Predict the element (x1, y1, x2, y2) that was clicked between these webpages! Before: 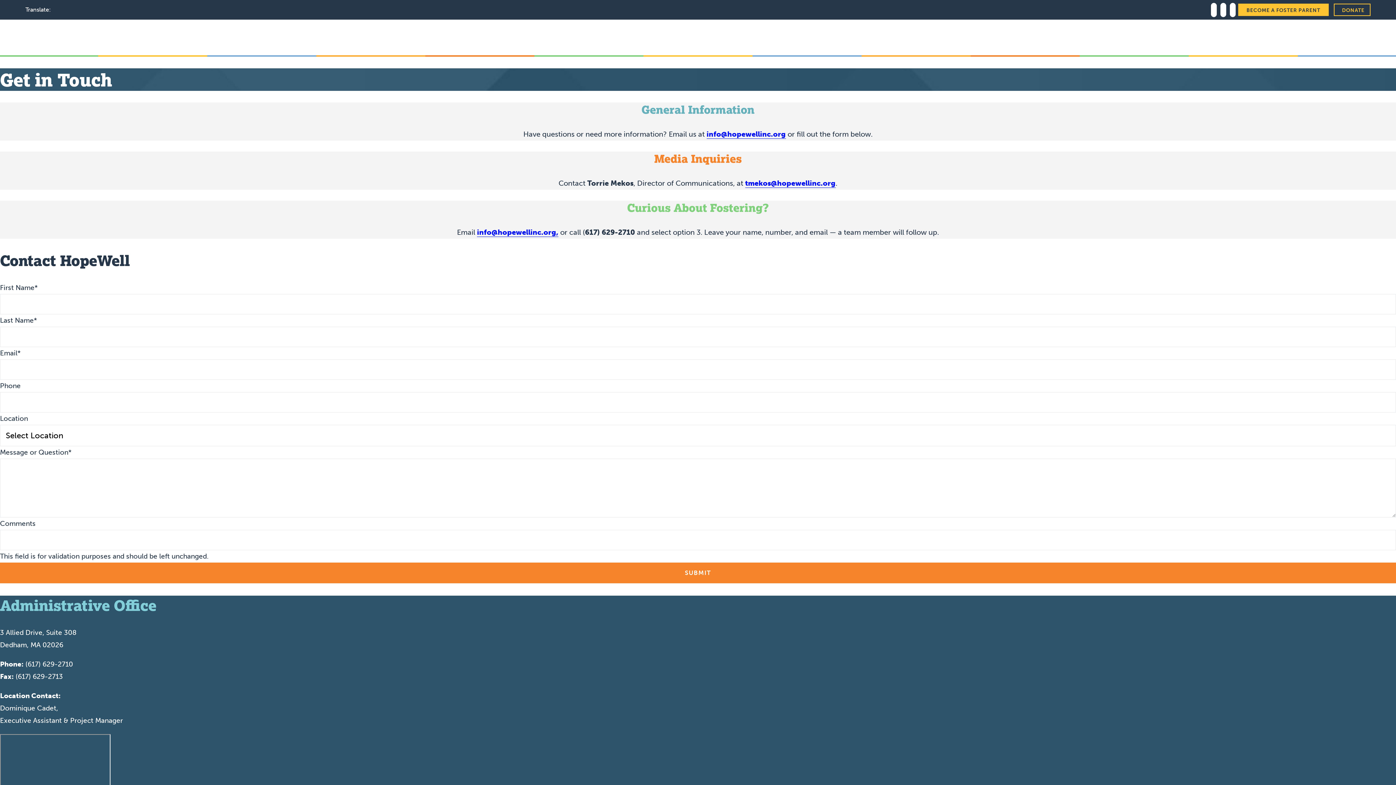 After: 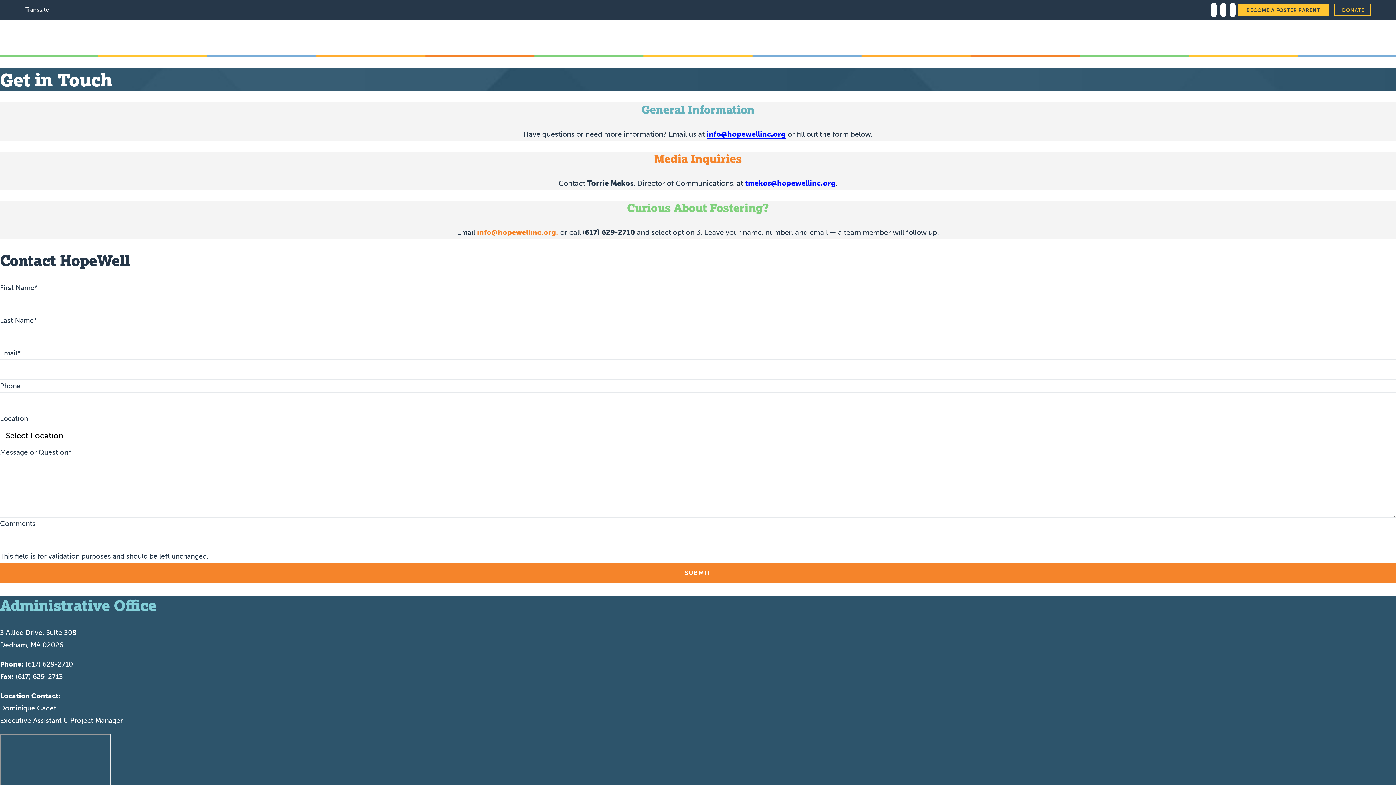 Action: label: info@hopewellinc.org, bbox: (477, 228, 558, 237)